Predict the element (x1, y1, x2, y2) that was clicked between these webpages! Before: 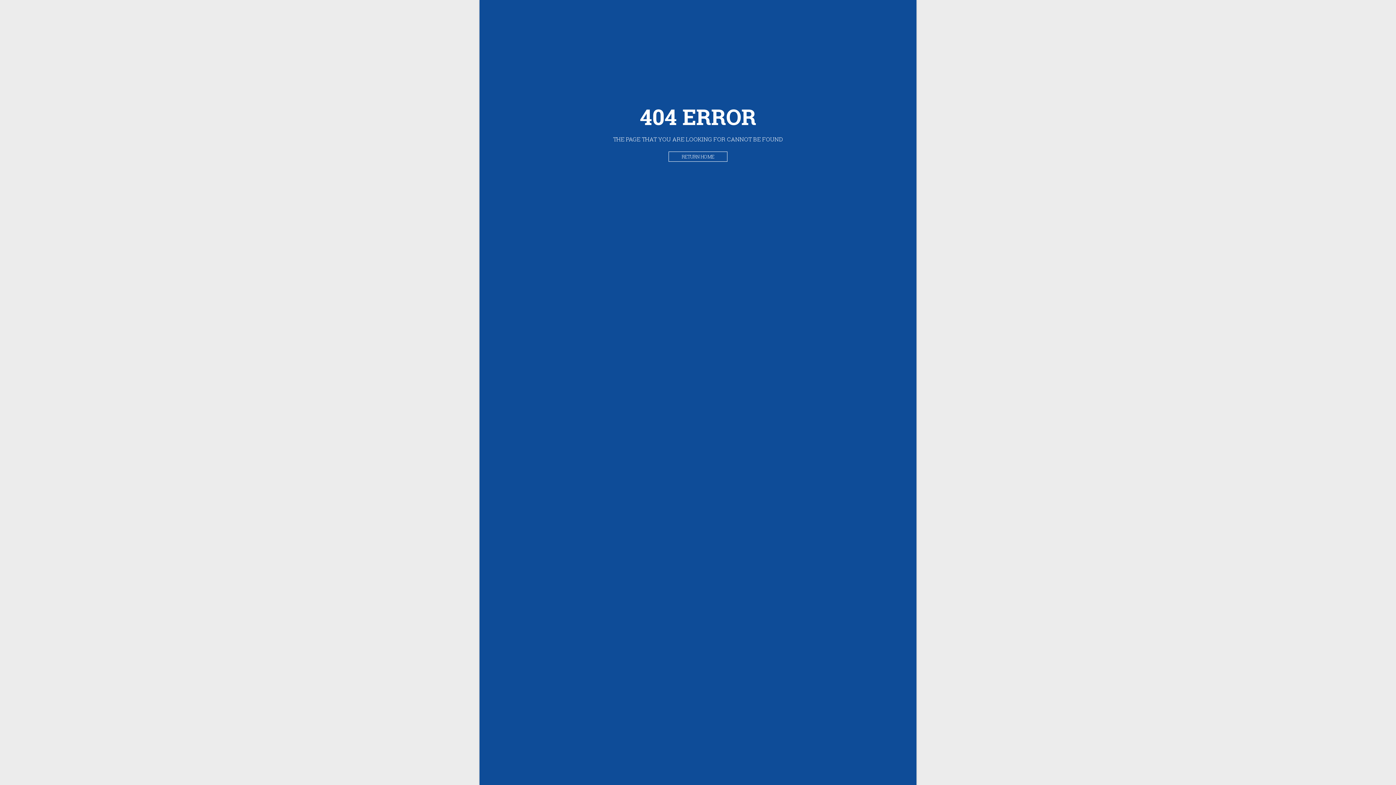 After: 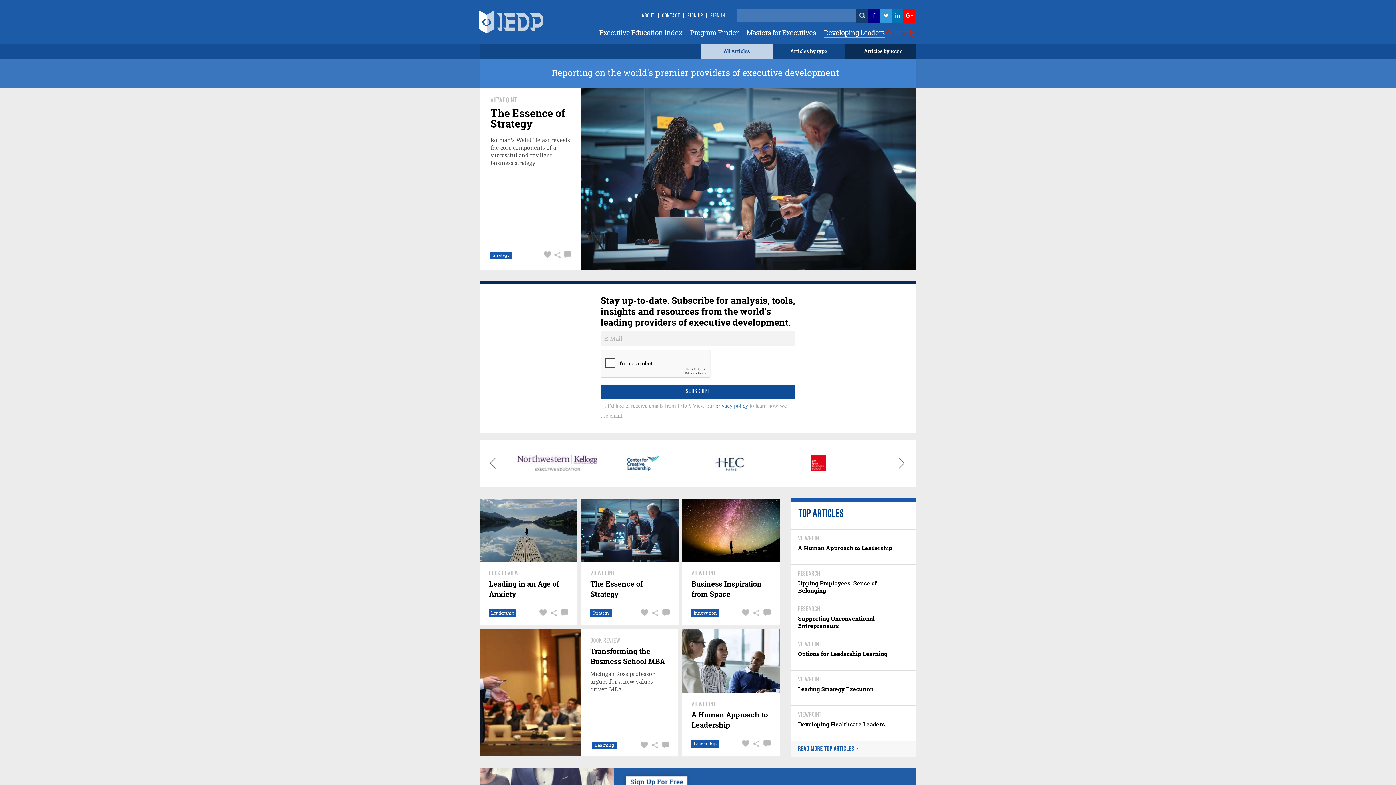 Action: label: RETURN HOME bbox: (668, 151, 727, 161)